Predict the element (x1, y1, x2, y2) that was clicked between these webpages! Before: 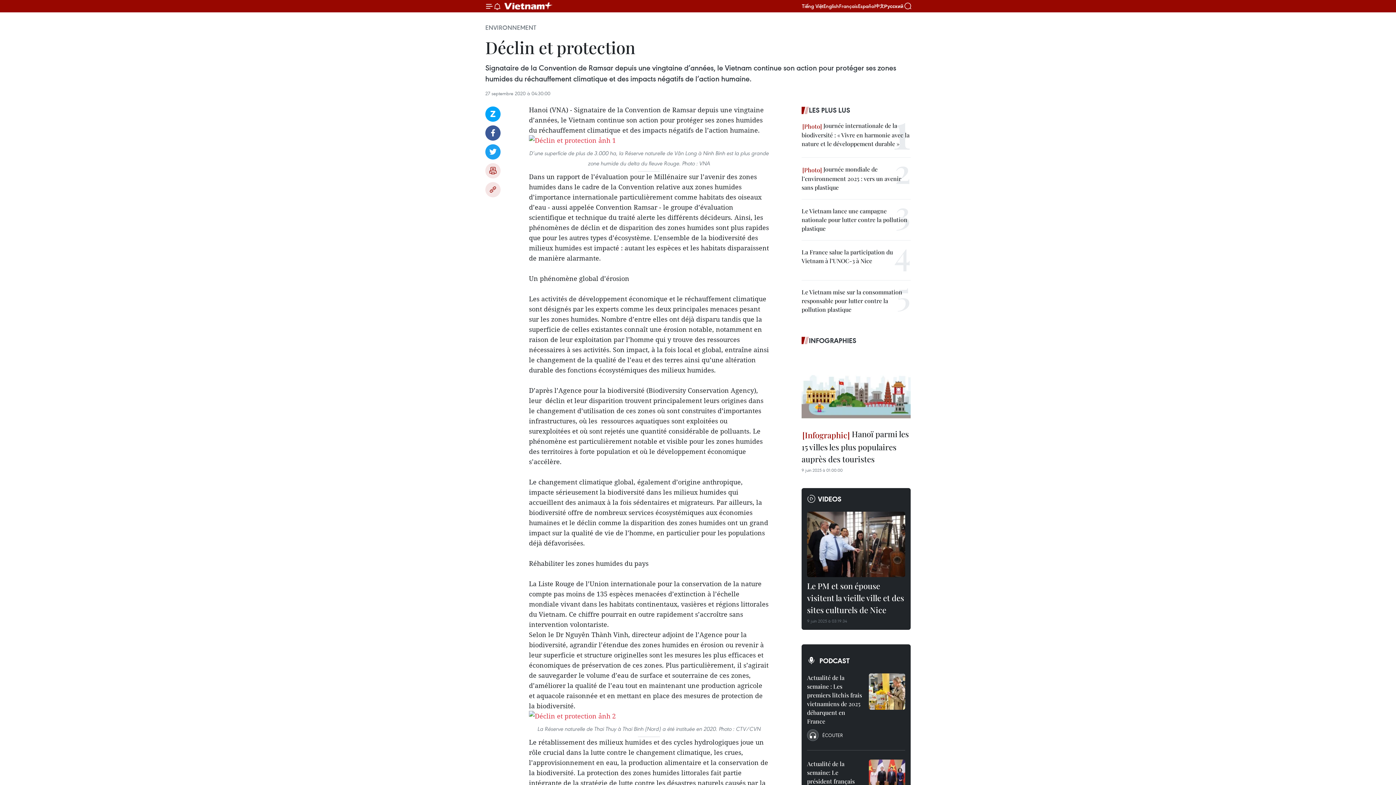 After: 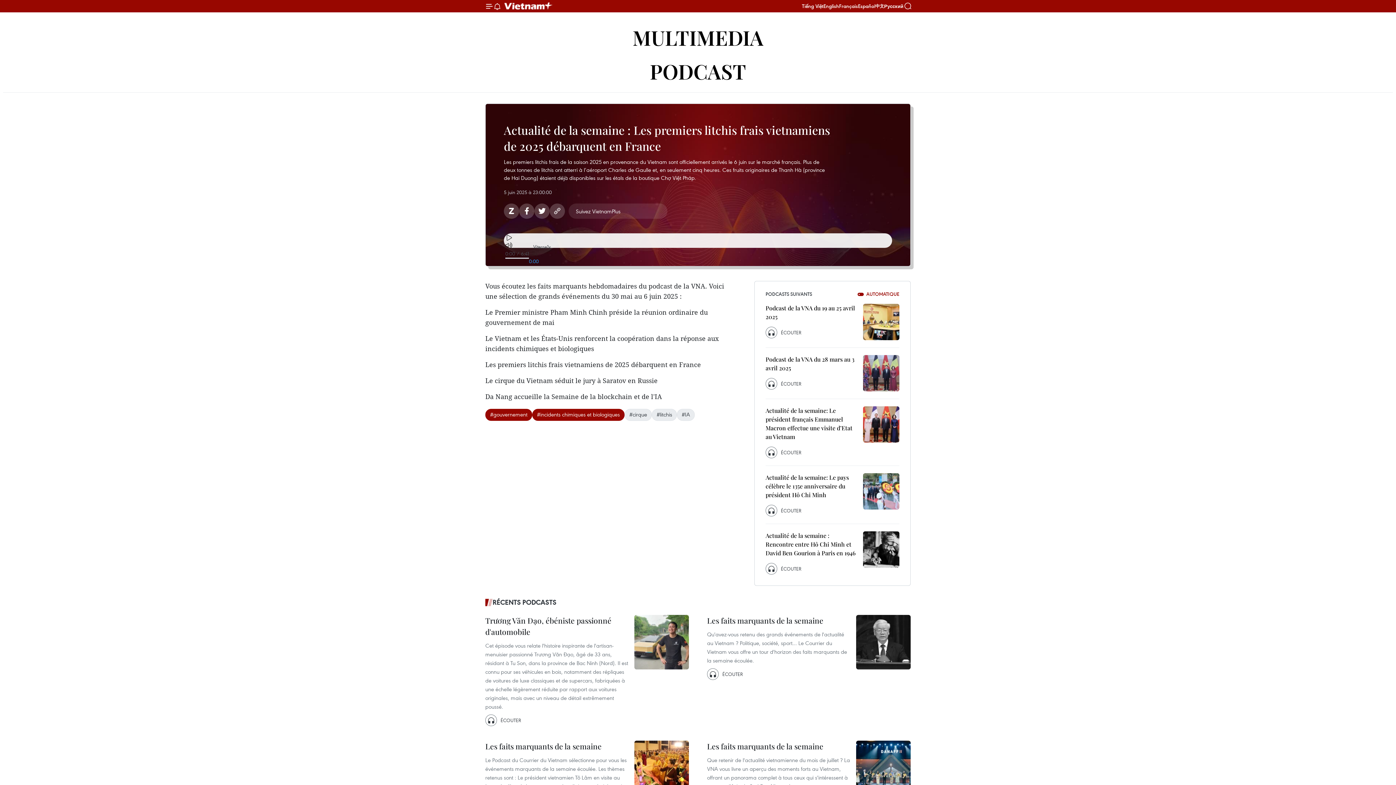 Action: label: Actualité de la semaine : Les premiers litchis frais vietnamiens de 2025 débarquent en France bbox: (807, 673, 863, 729)